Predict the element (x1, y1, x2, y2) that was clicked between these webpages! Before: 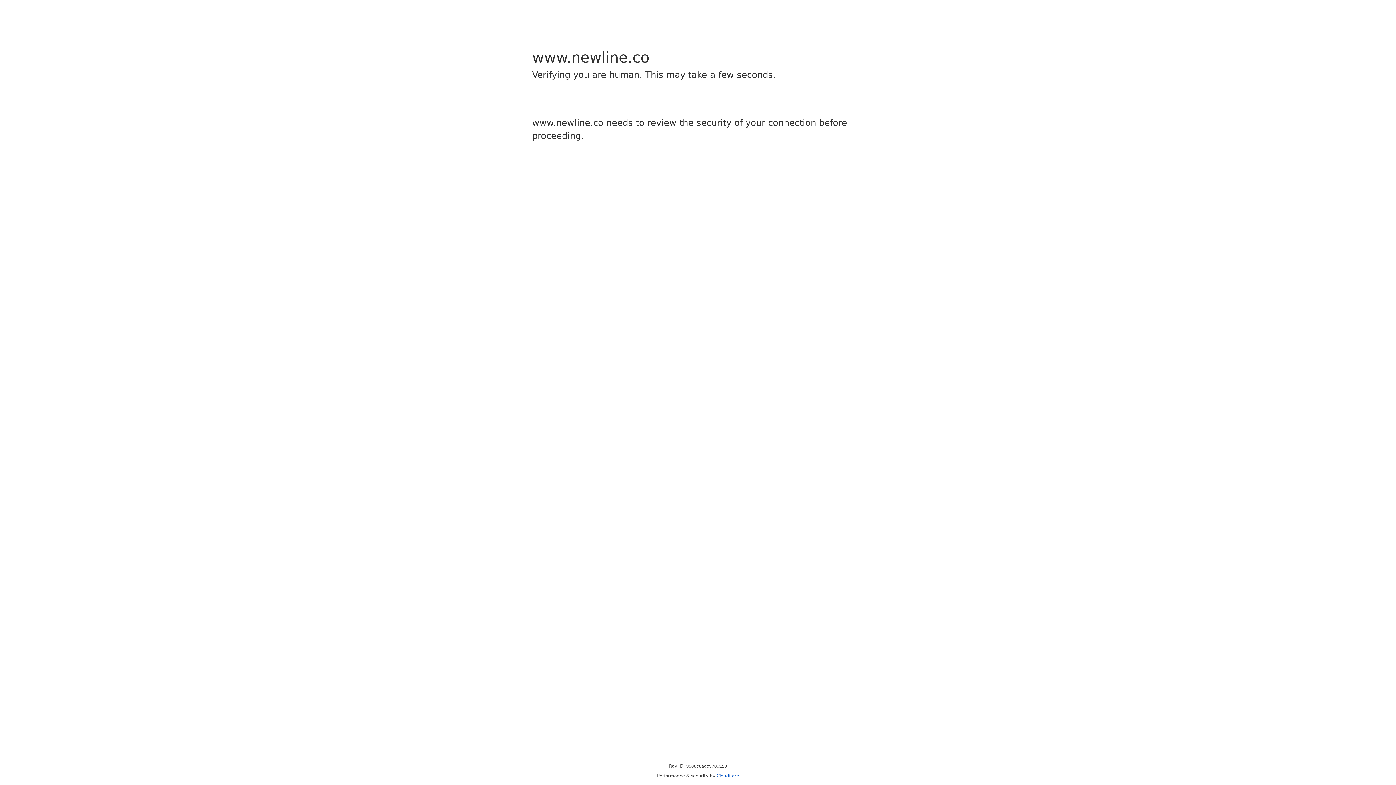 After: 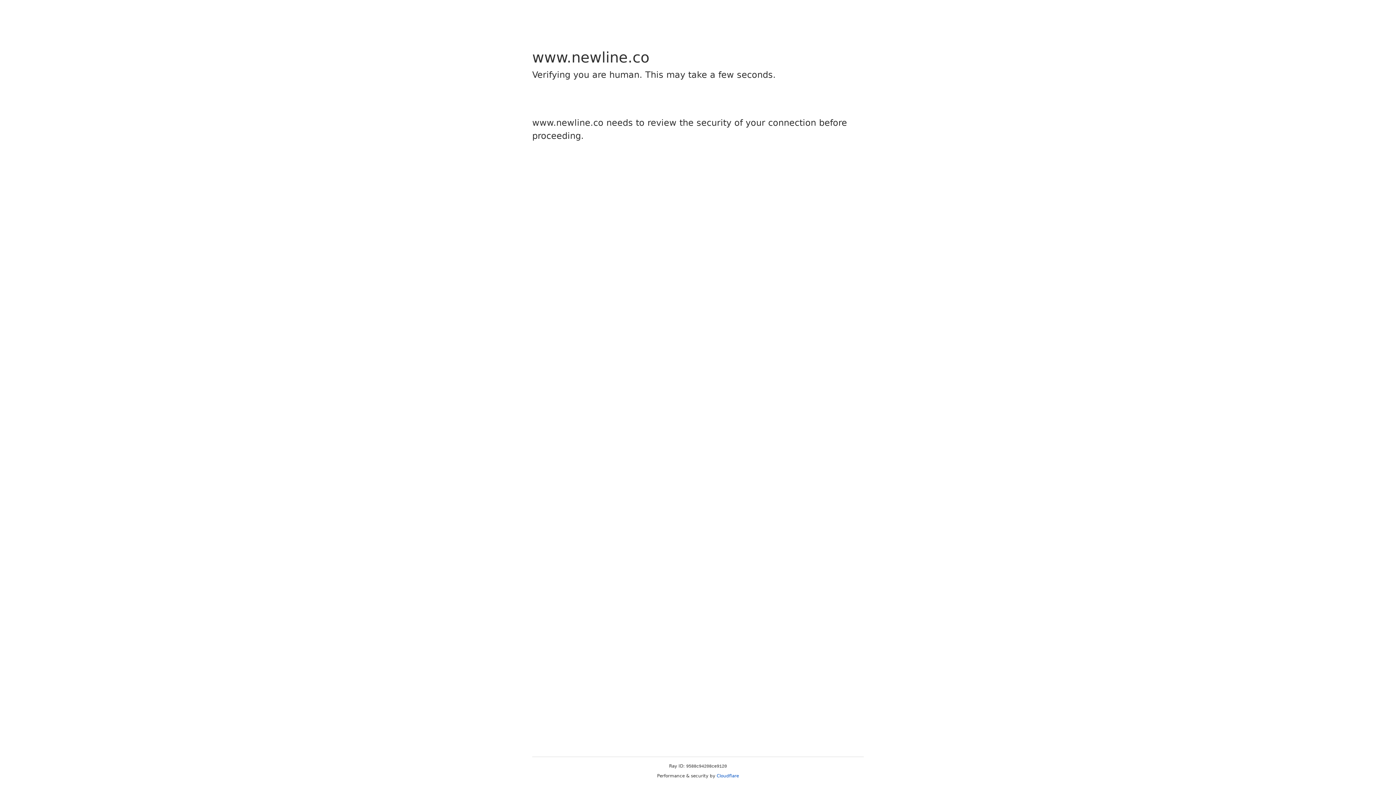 Action: bbox: (716, 773, 739, 778) label: Cloudflare